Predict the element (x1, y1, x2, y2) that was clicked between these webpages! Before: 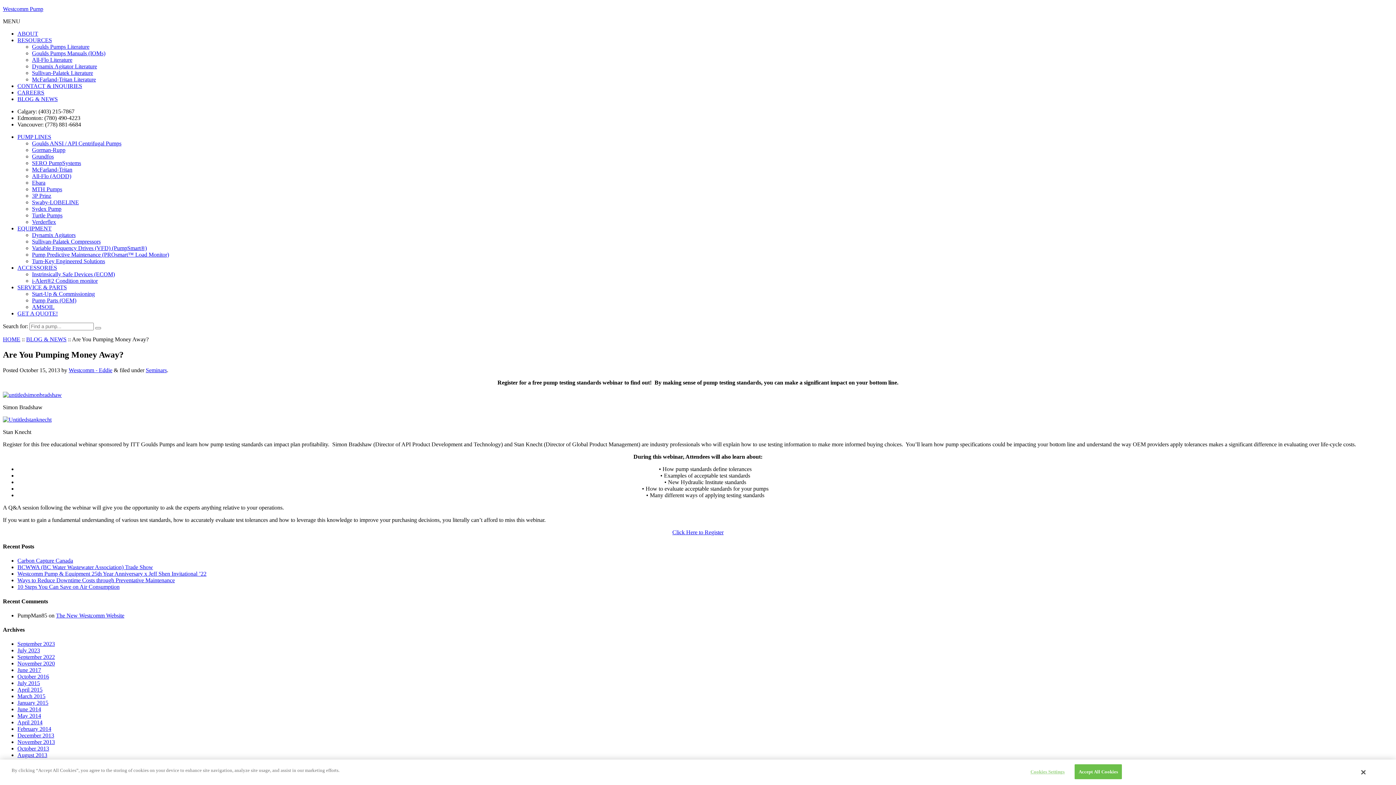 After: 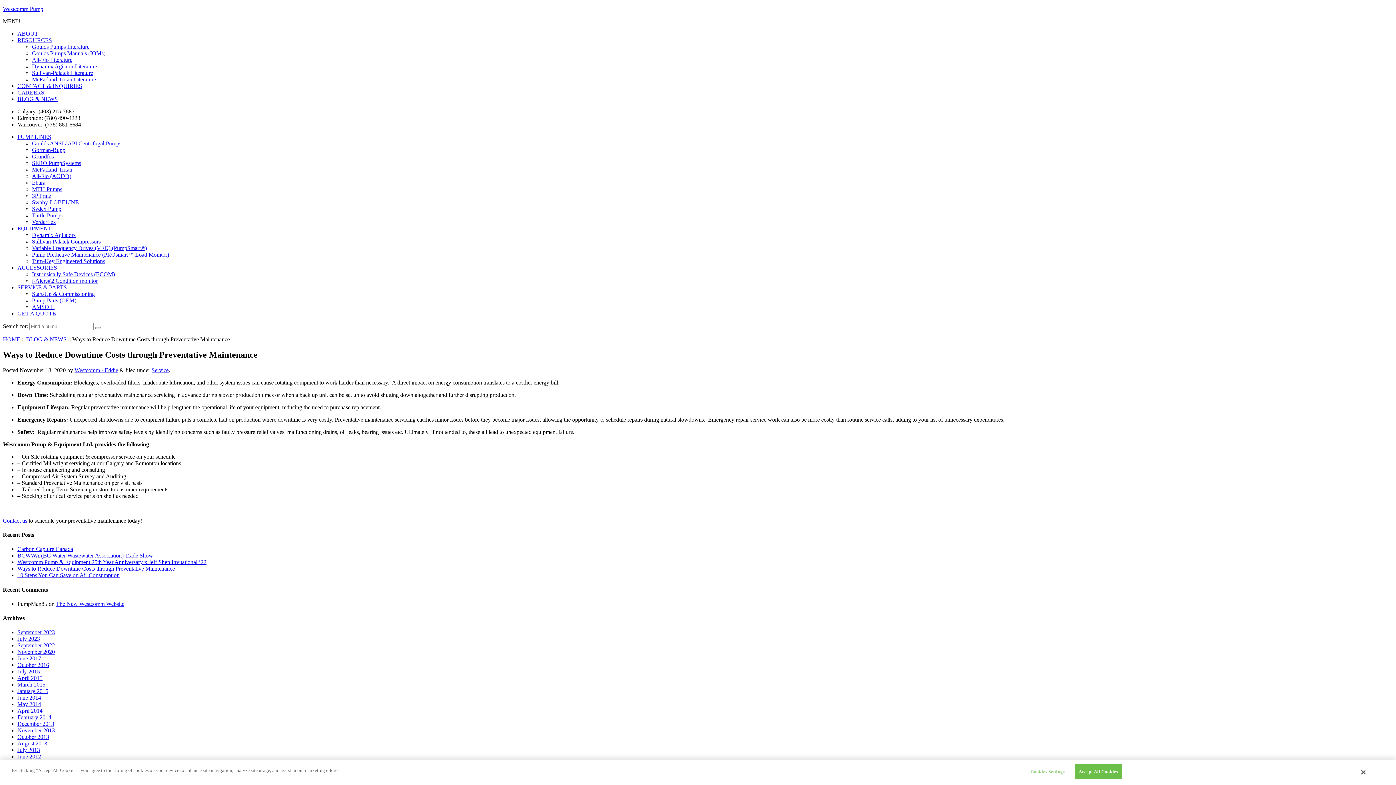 Action: bbox: (17, 577, 174, 583) label: Ways to Reduce Downtime Costs through Preventative Maintenance